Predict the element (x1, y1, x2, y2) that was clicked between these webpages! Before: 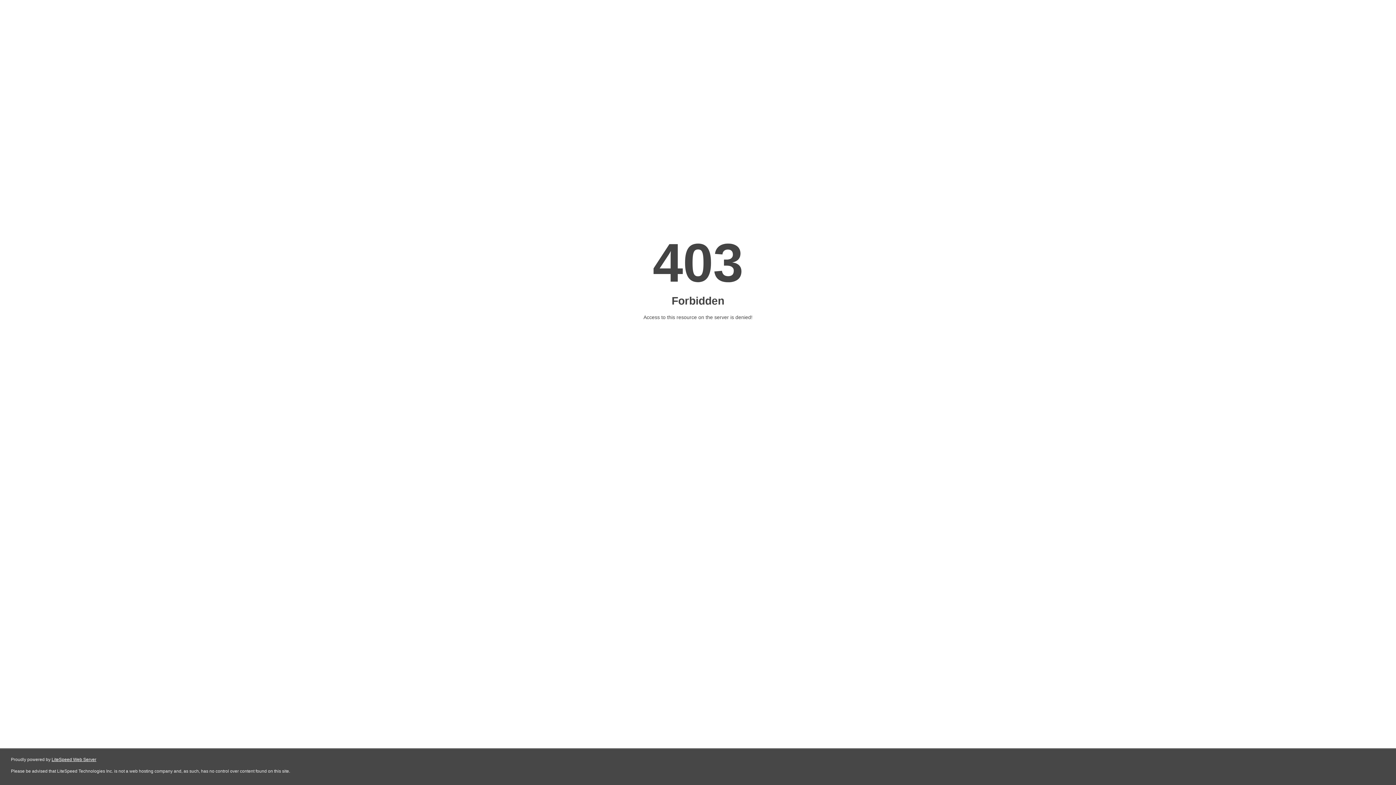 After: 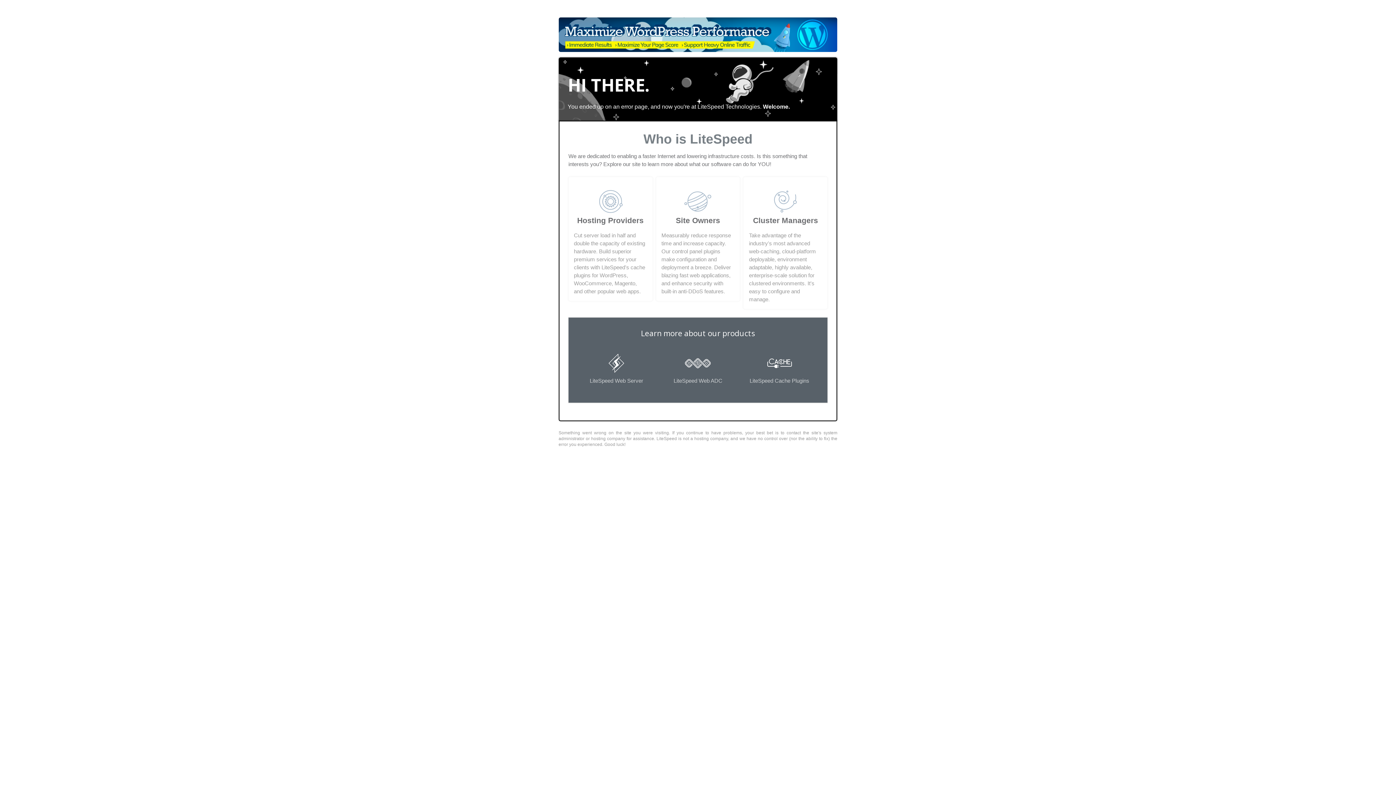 Action: bbox: (51, 757, 96, 762) label: LiteSpeed Web Server